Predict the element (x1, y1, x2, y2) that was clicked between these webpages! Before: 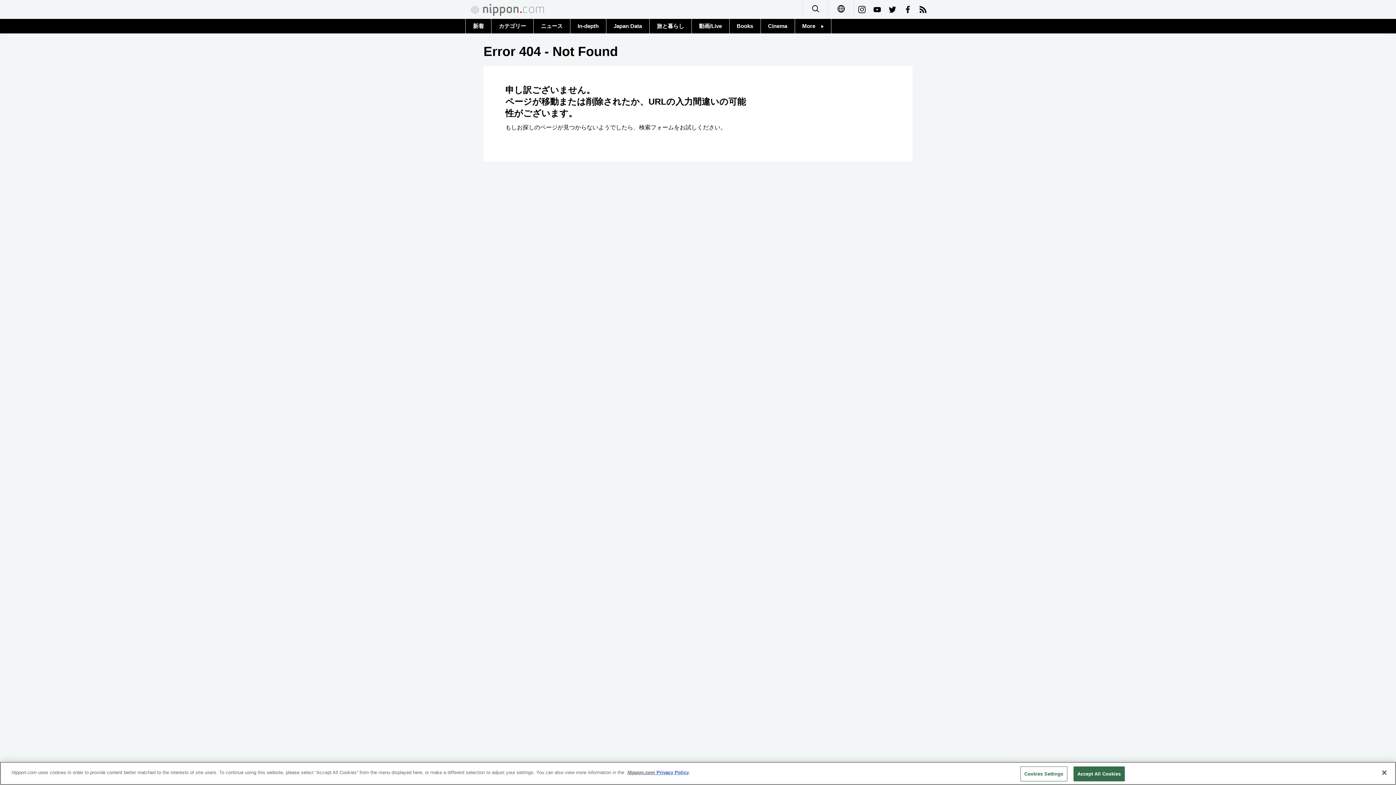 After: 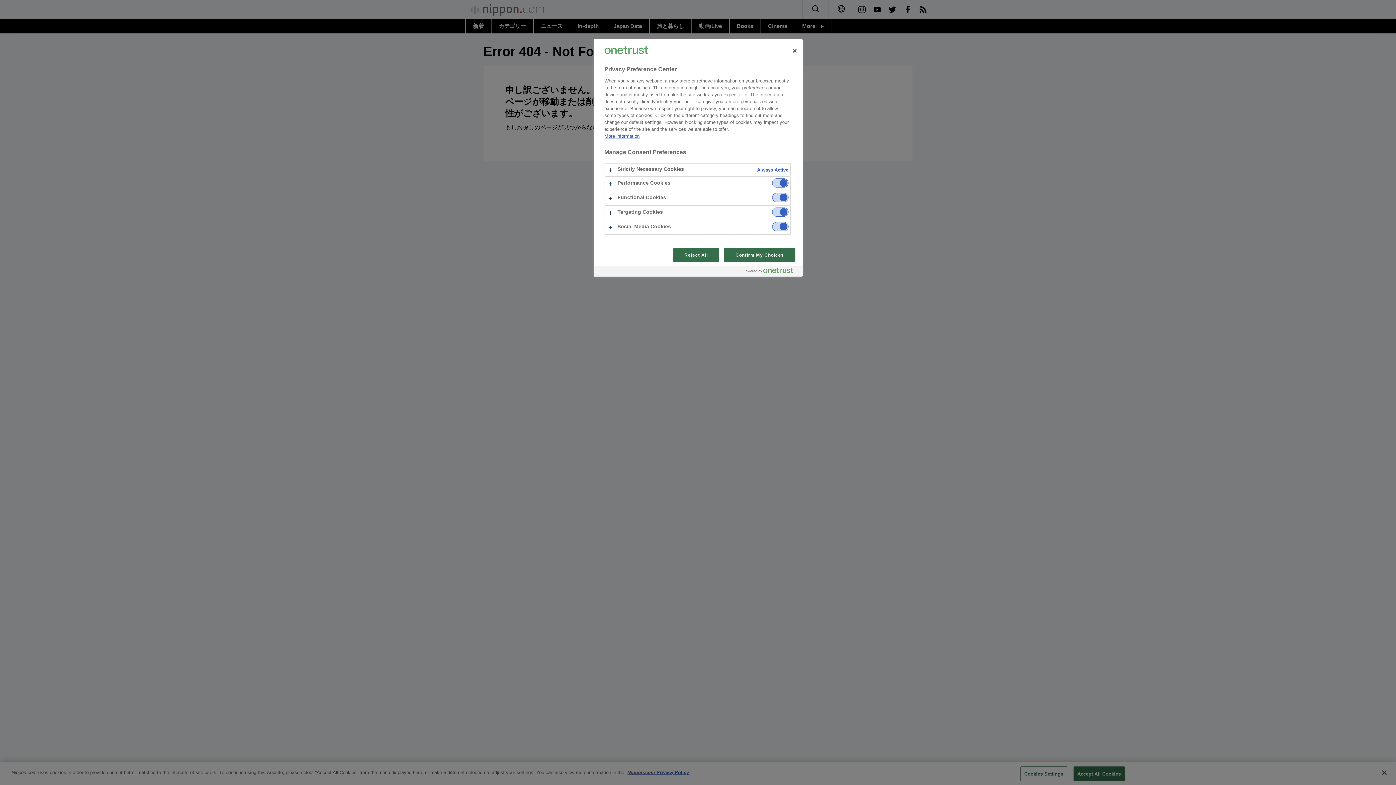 Action: bbox: (1020, 766, 1067, 781) label: Cookies Settings